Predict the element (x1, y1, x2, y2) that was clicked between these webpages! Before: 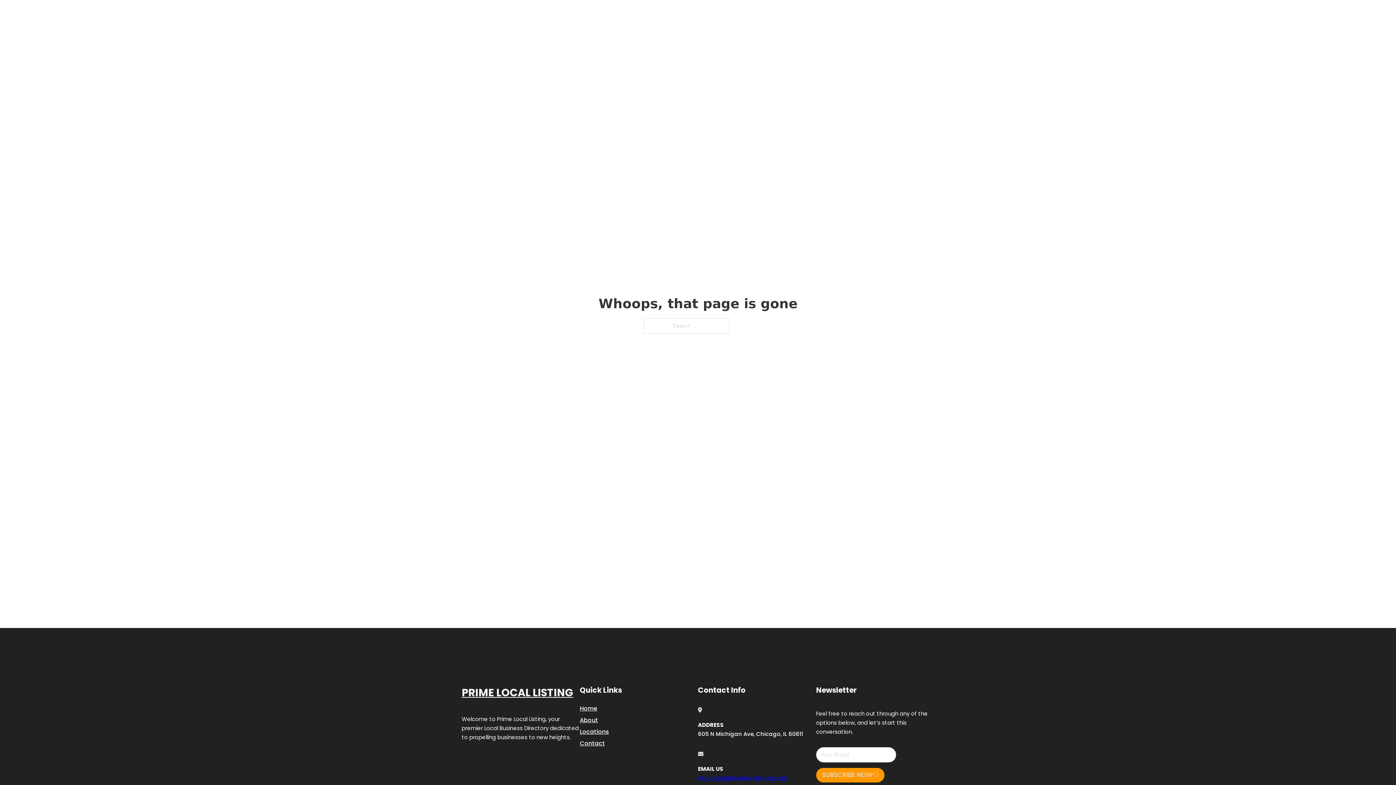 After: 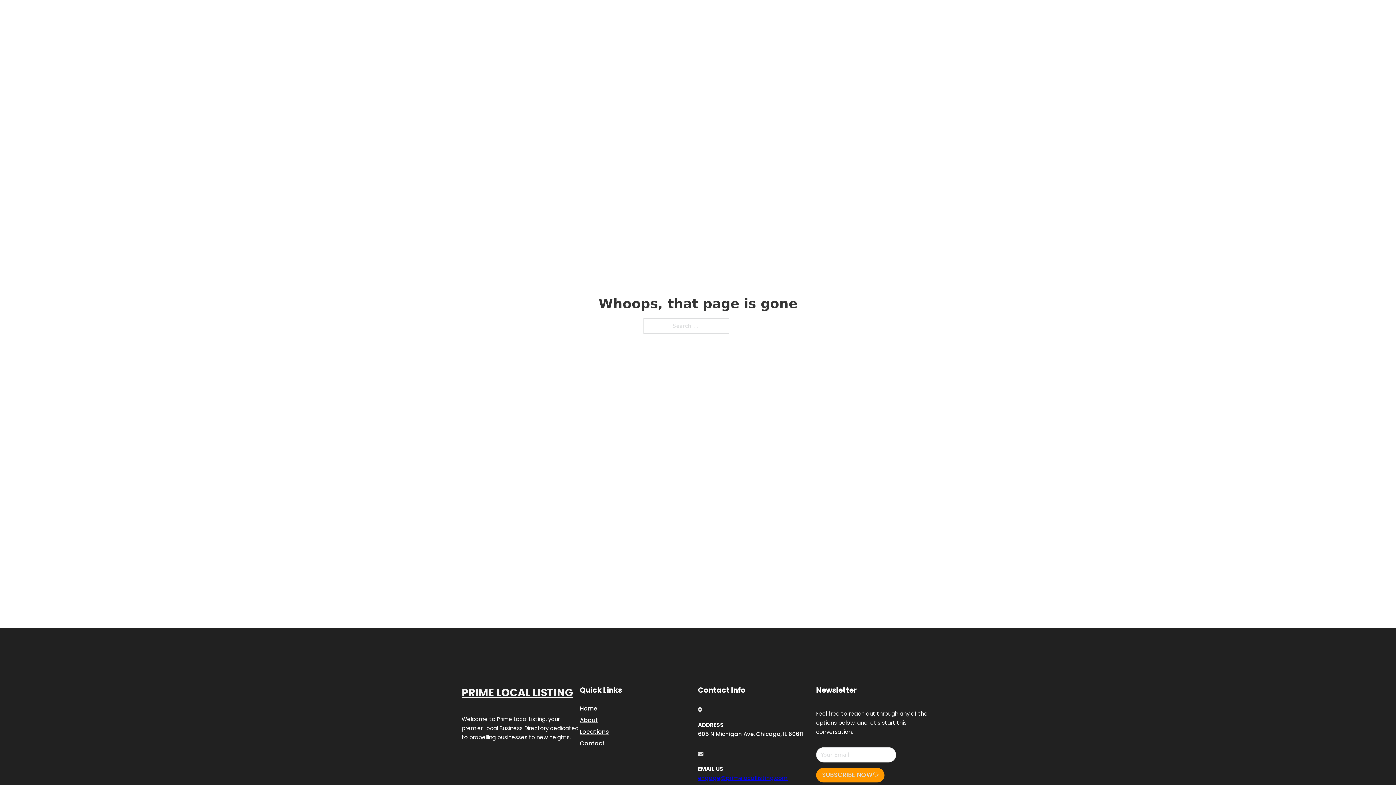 Action: bbox: (698, 774, 788, 782) label: engage@primelocallisting.com